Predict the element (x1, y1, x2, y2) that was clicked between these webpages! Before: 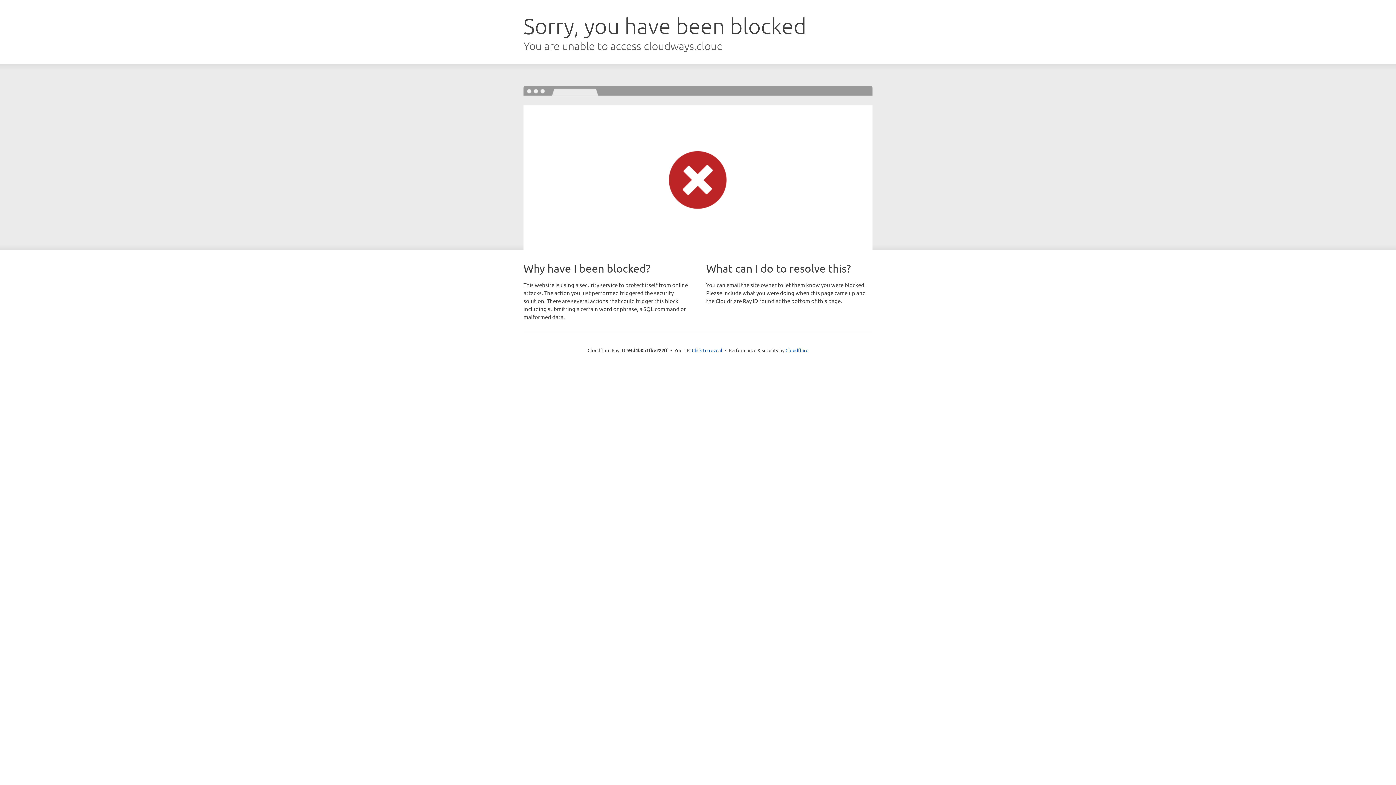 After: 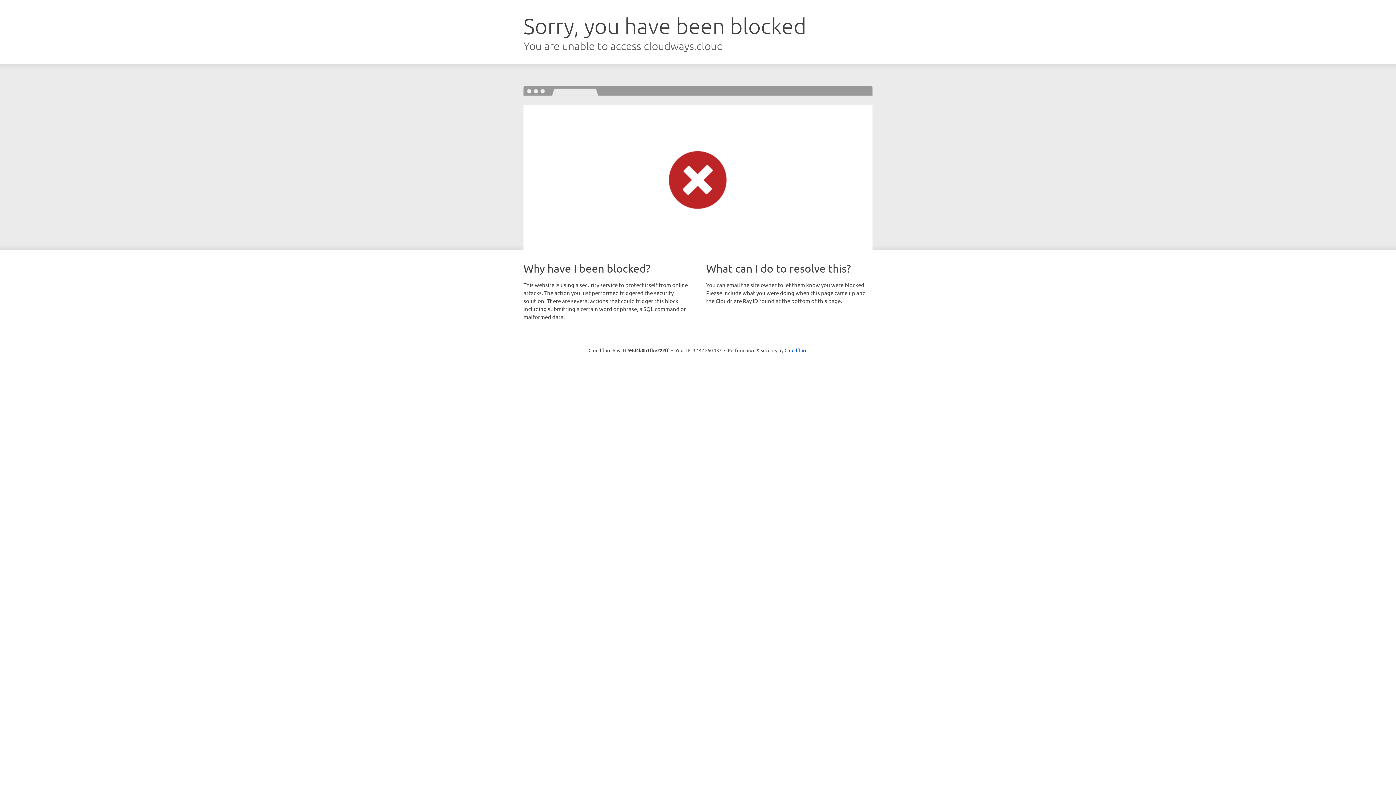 Action: bbox: (692, 346, 722, 353) label: Click to reveal